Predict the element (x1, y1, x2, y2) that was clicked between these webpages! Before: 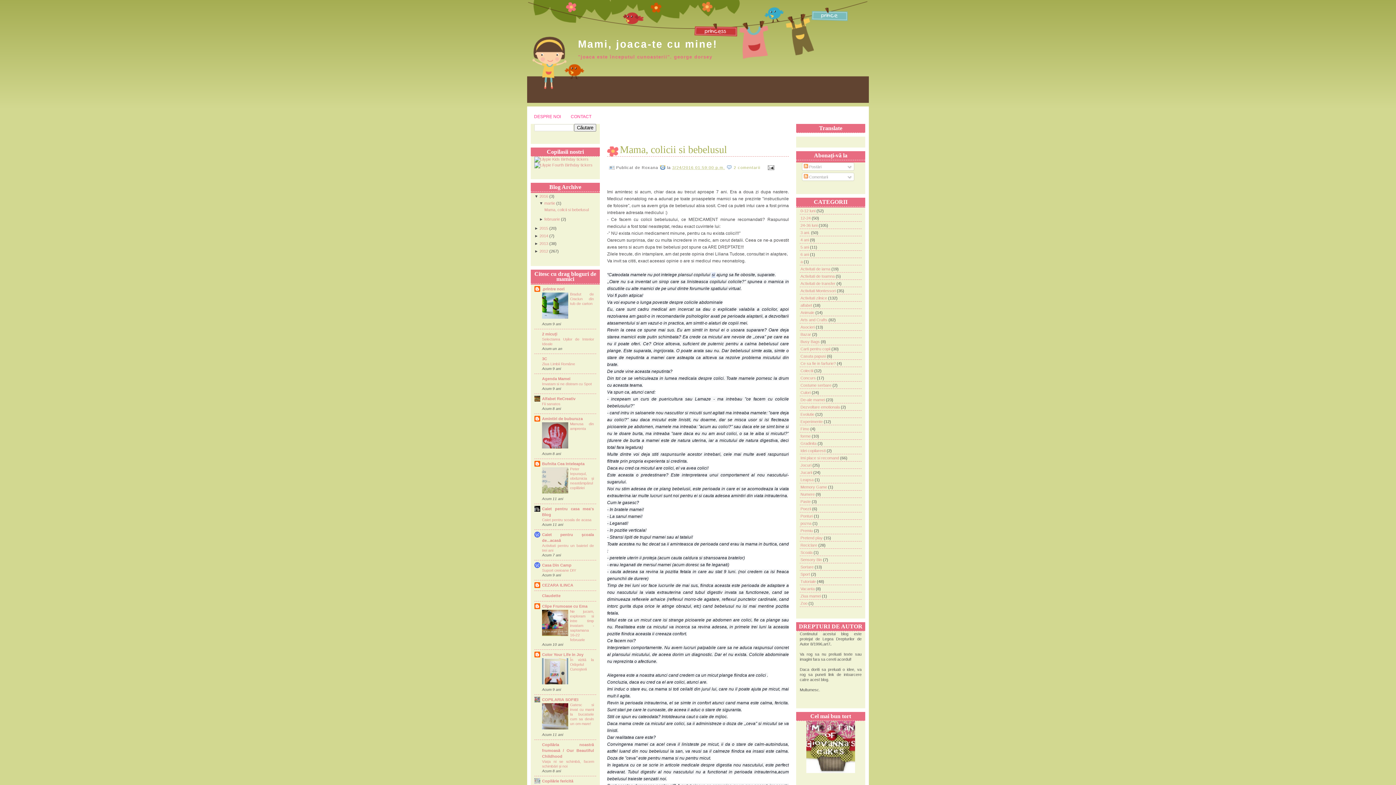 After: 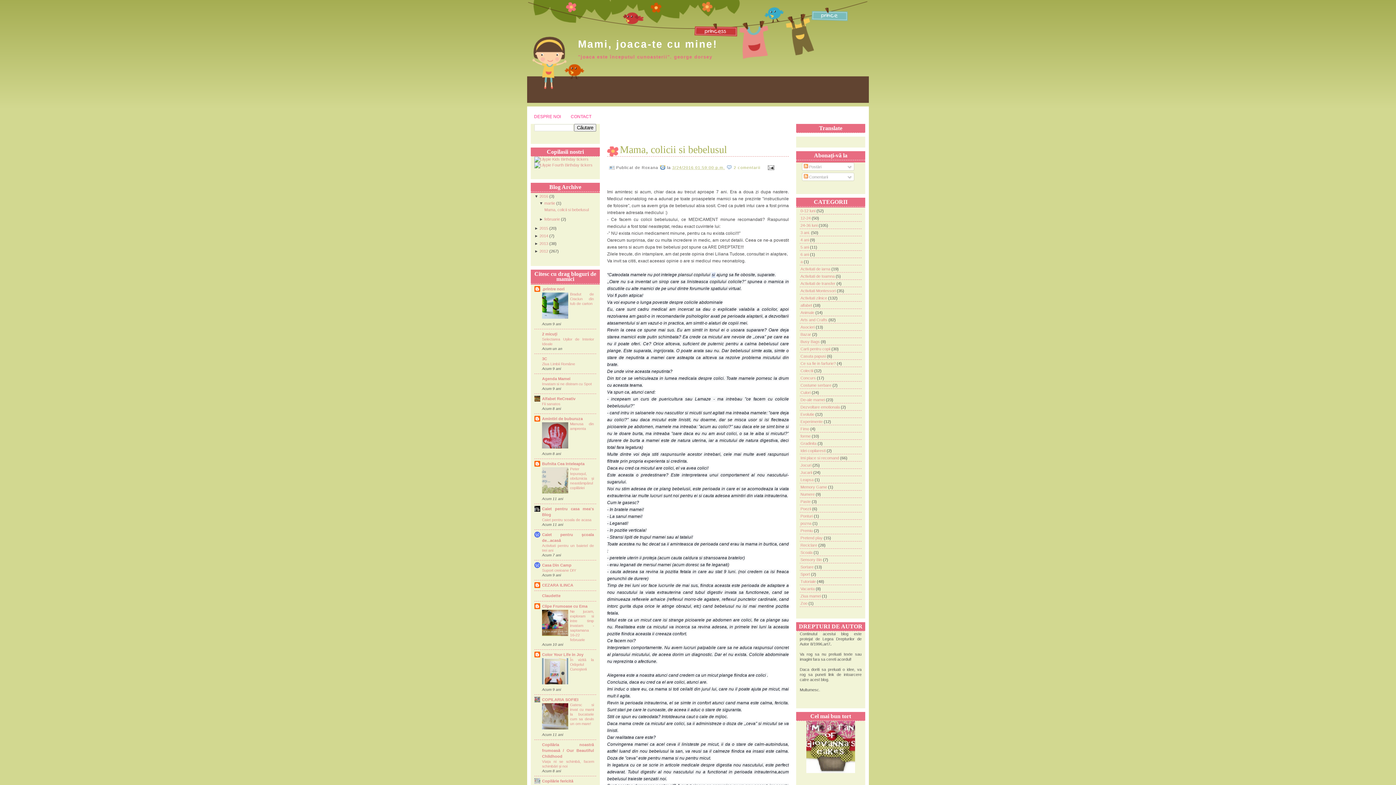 Action: bbox: (542, 362, 575, 366) label: Ziua Limbii Române